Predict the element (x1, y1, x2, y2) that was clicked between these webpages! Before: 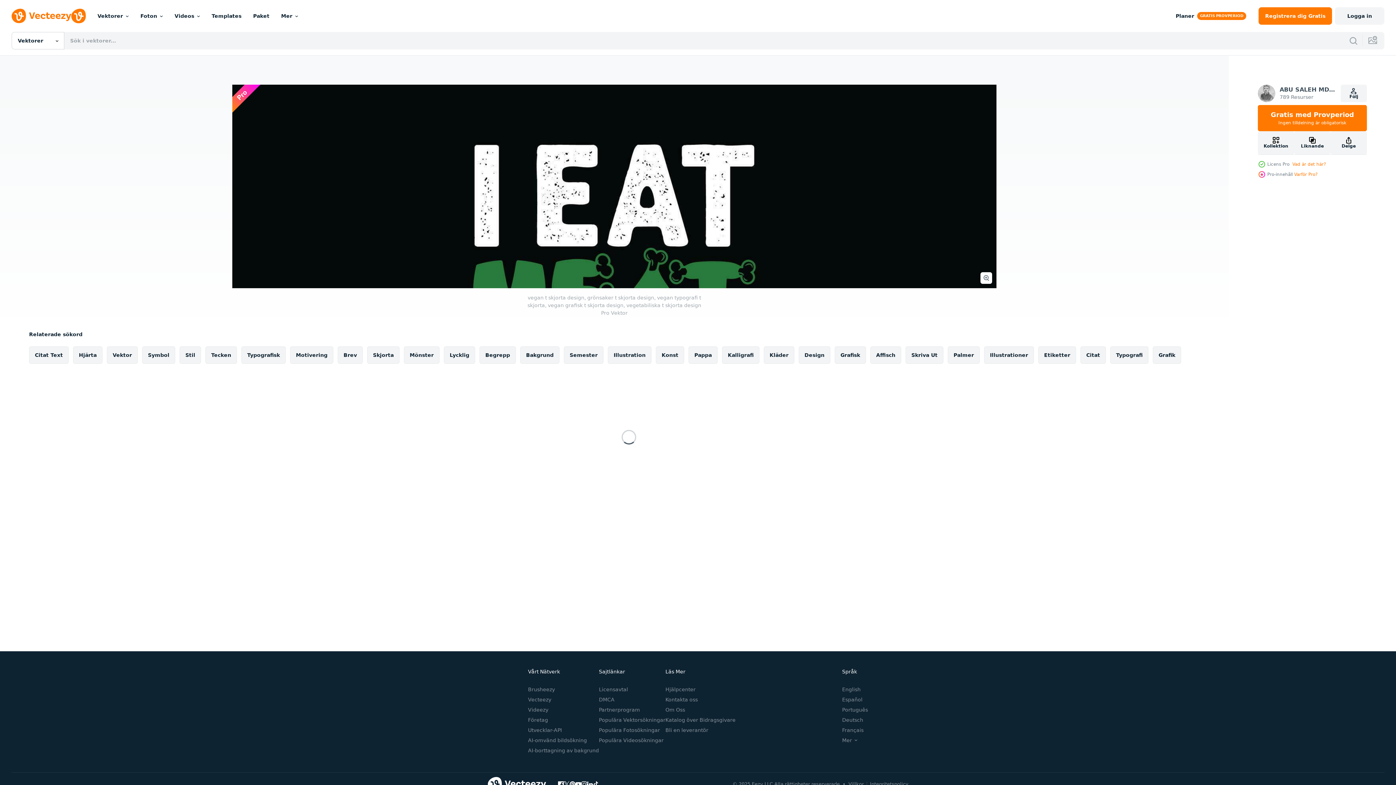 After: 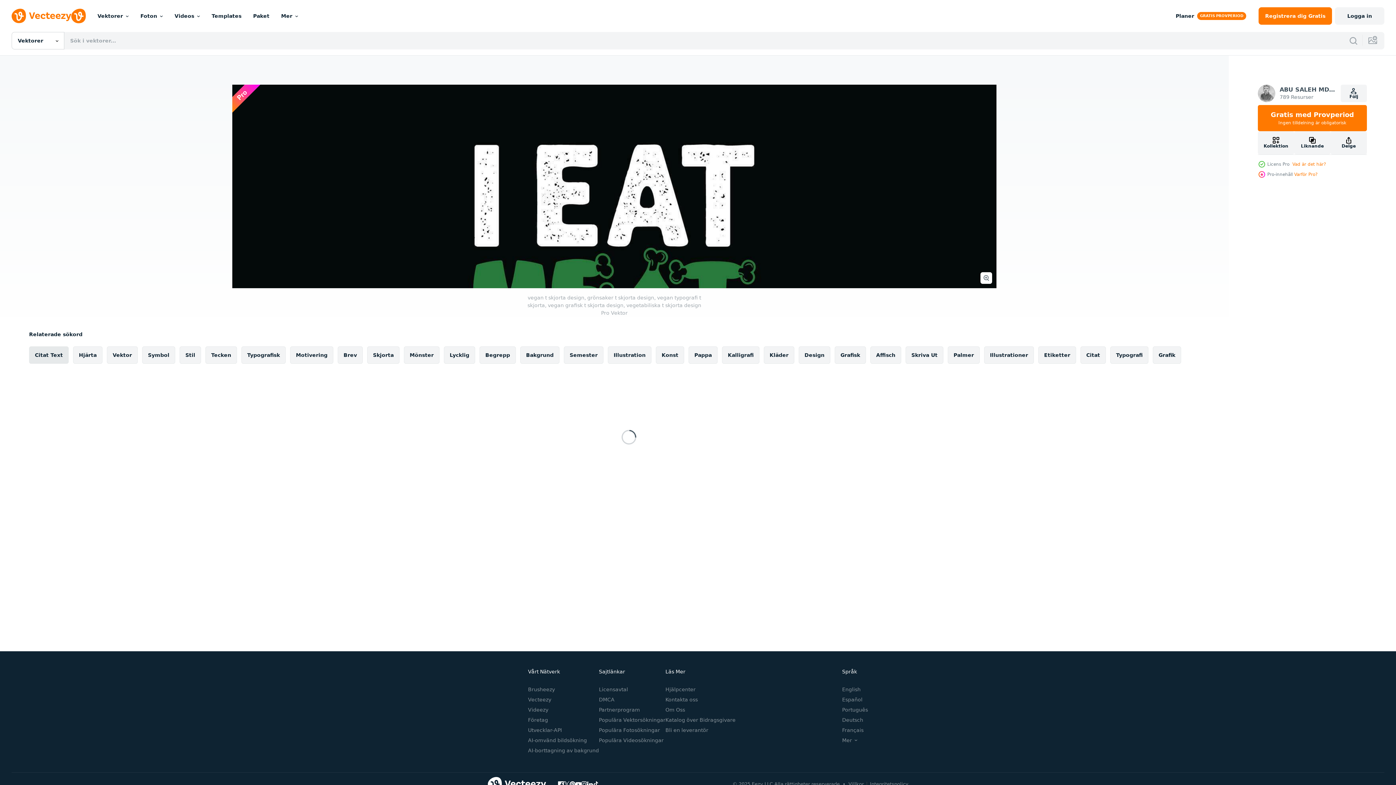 Action: label: Citat Text bbox: (29, 346, 68, 364)